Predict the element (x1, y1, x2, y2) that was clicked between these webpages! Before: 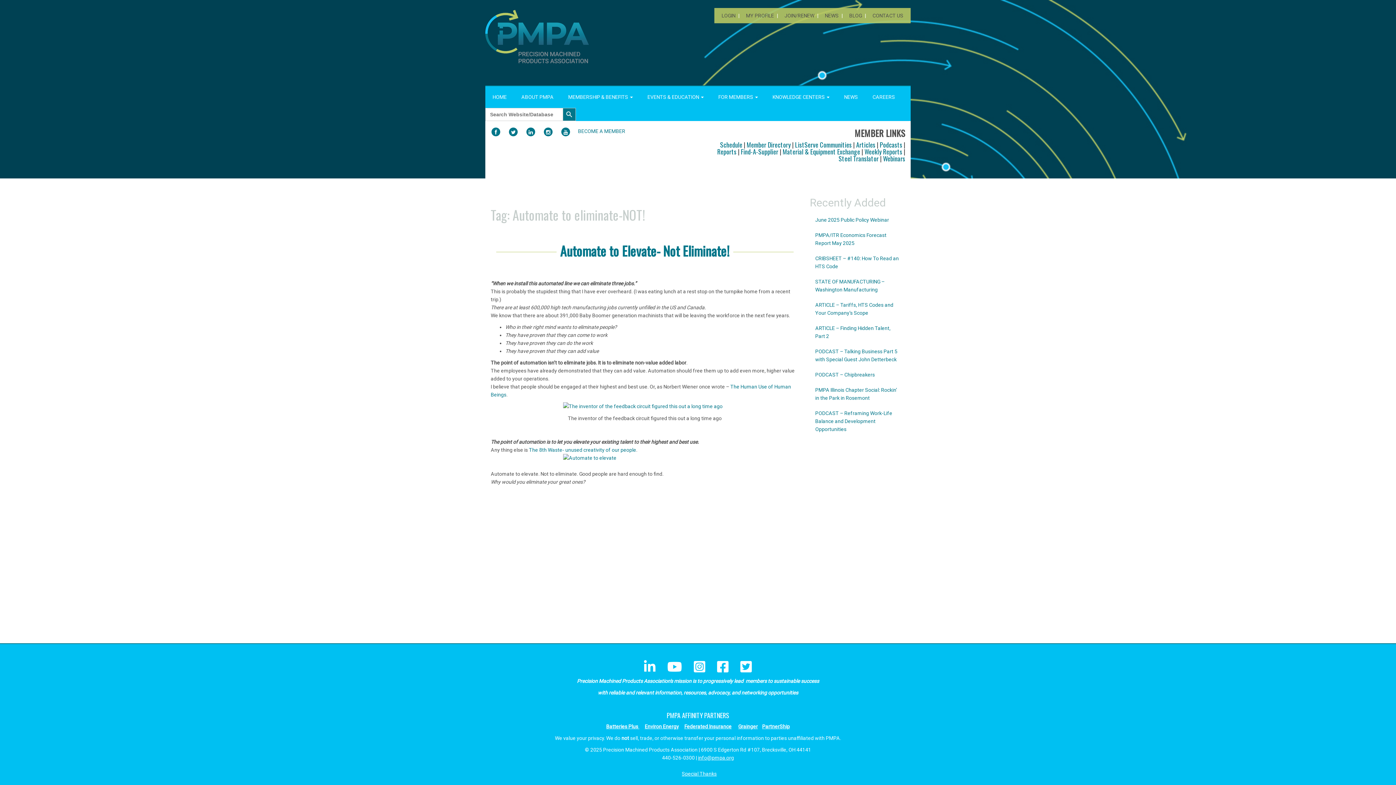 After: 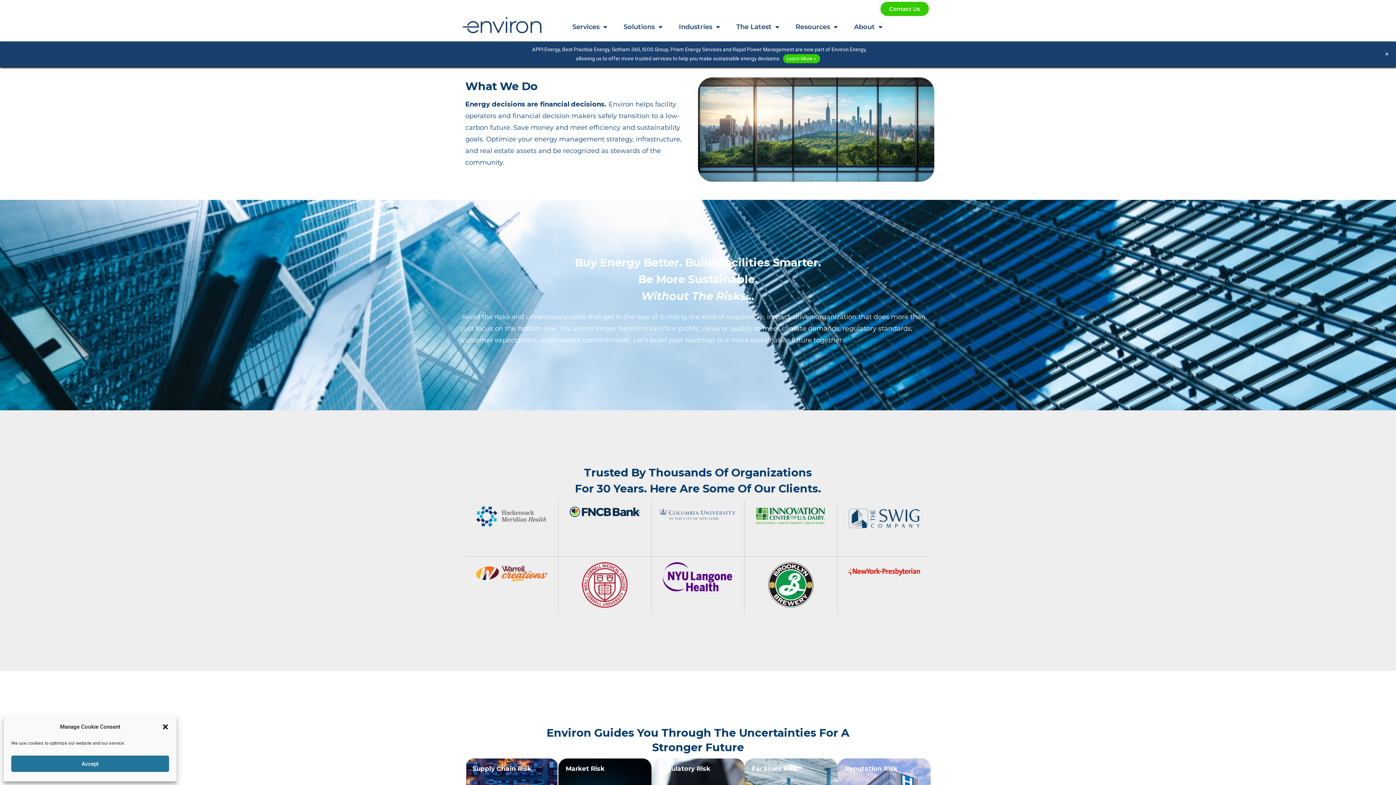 Action: bbox: (644, 724, 679, 729) label: Environ Energy